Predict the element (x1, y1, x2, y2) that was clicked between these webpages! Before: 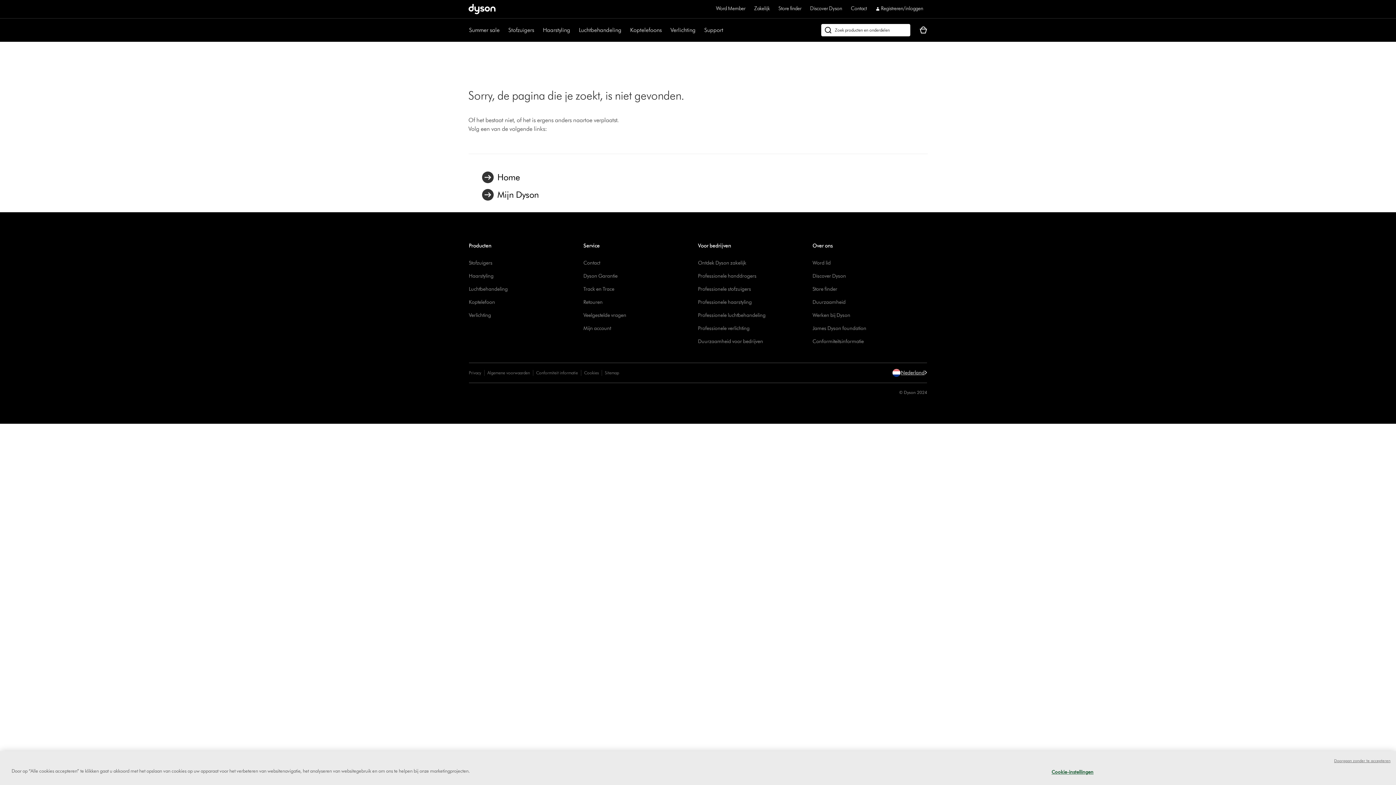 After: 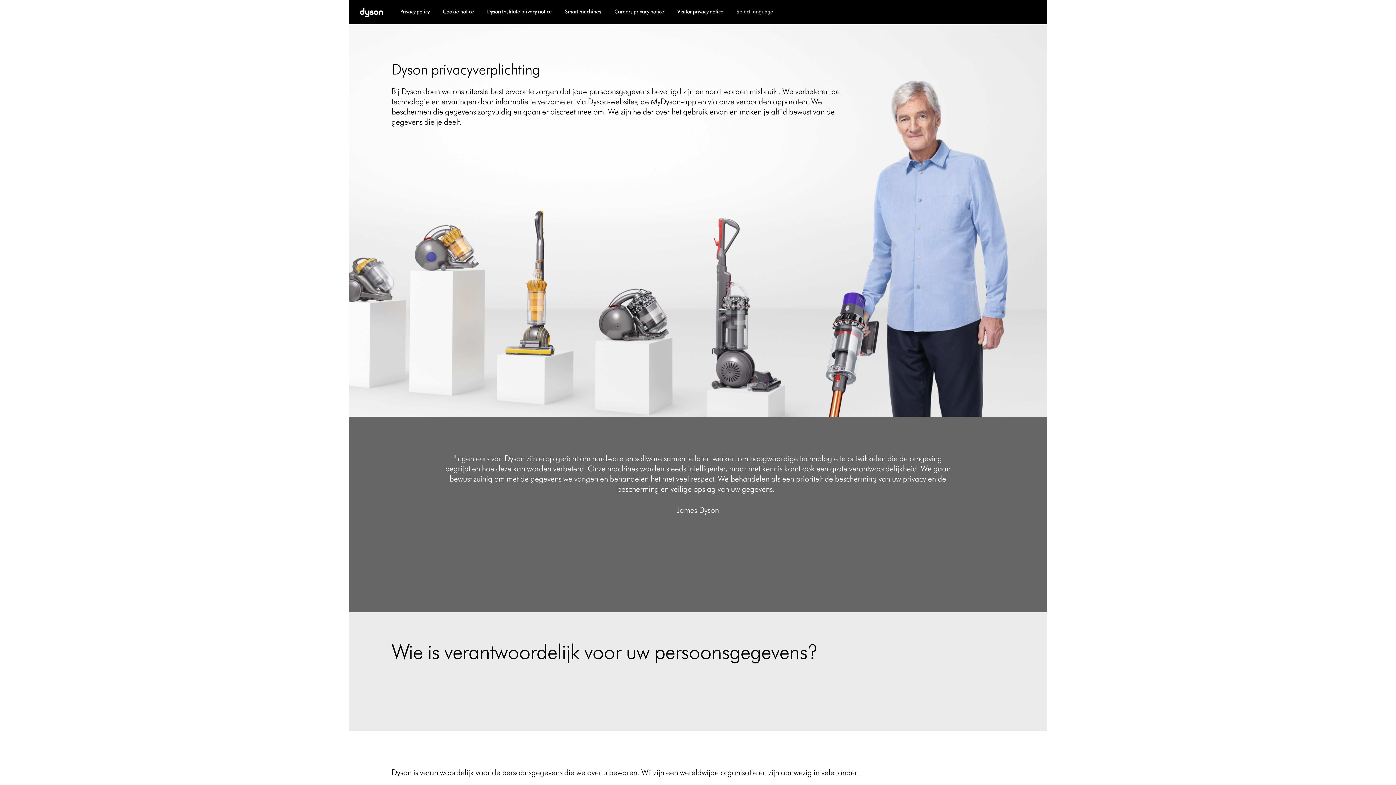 Action: label: Privacy bbox: (469, 370, 481, 375)